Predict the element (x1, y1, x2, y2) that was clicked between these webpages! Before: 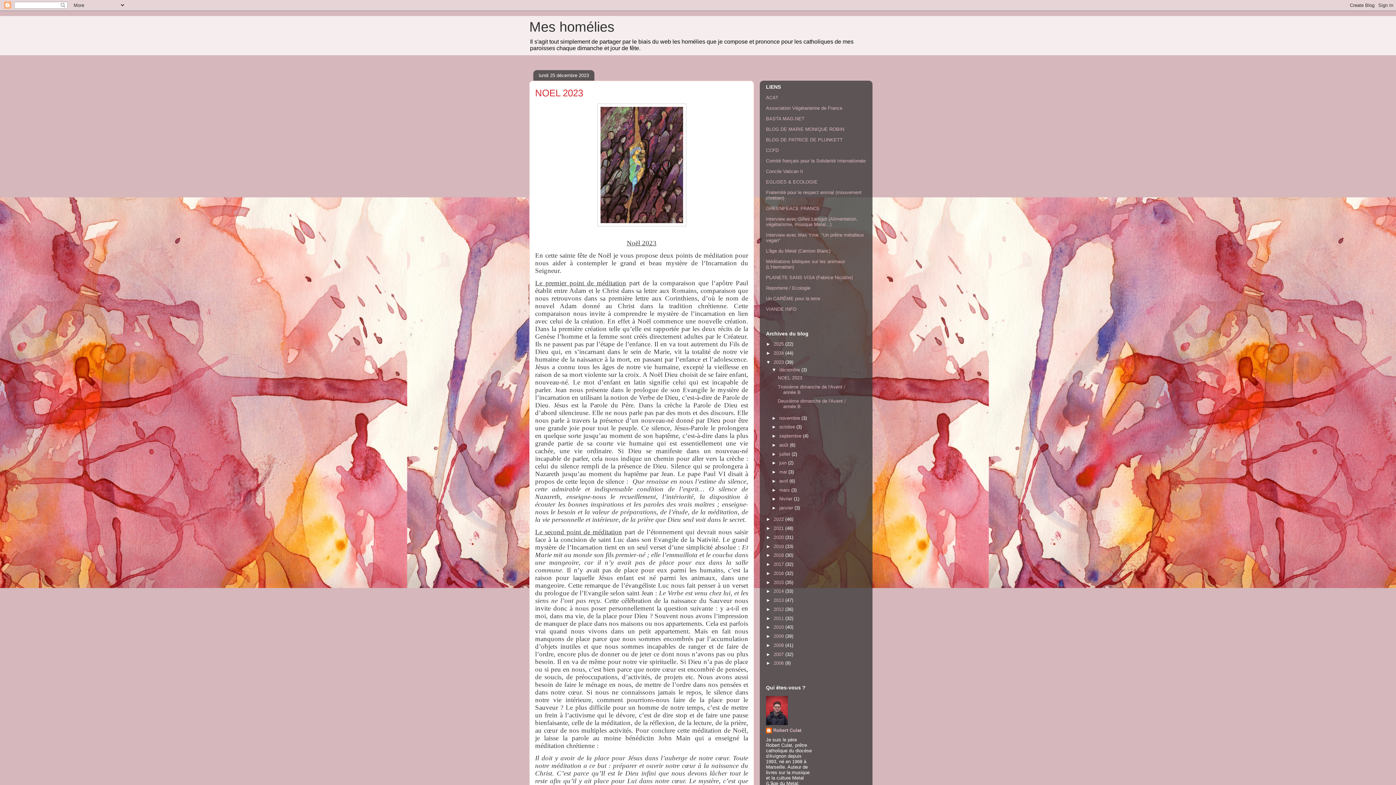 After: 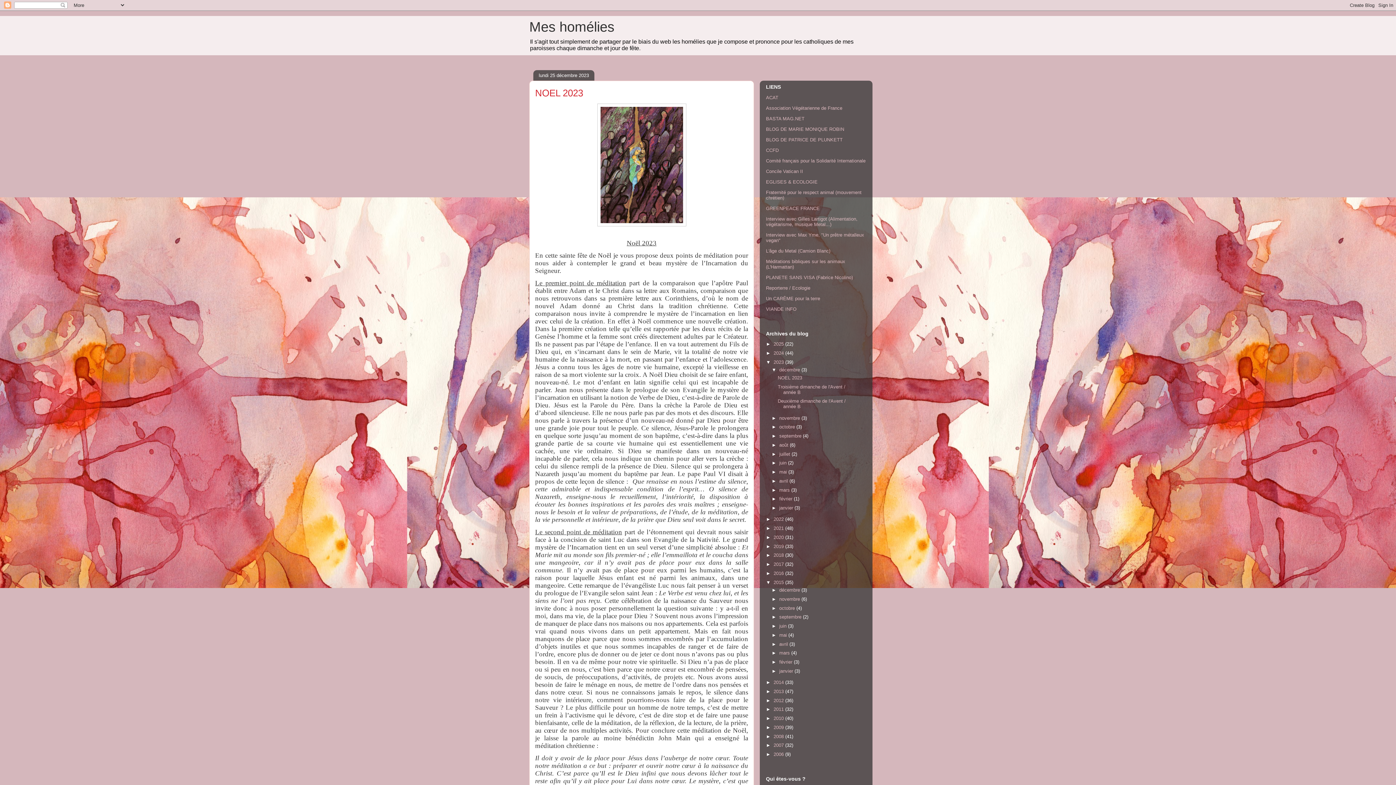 Action: bbox: (766, 579, 773, 585) label: ►  